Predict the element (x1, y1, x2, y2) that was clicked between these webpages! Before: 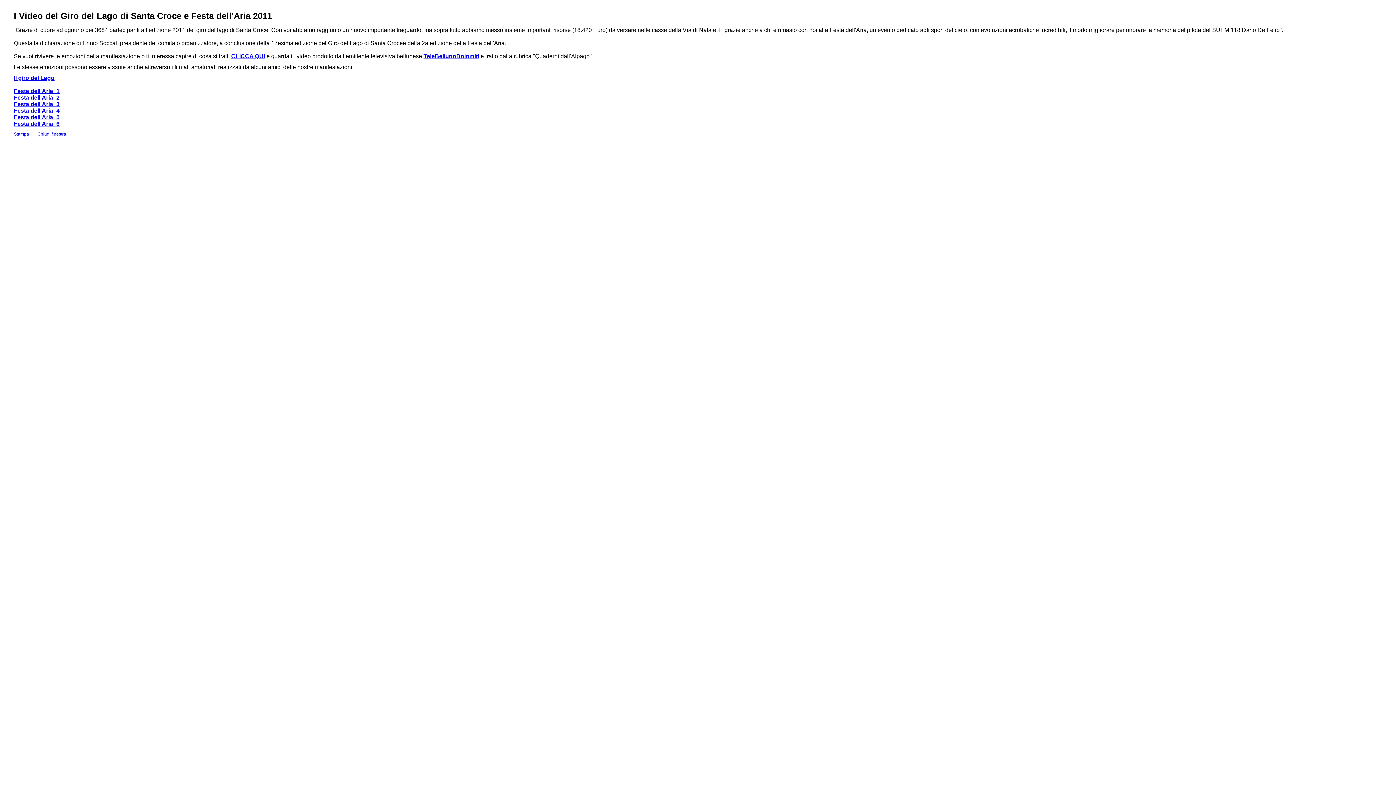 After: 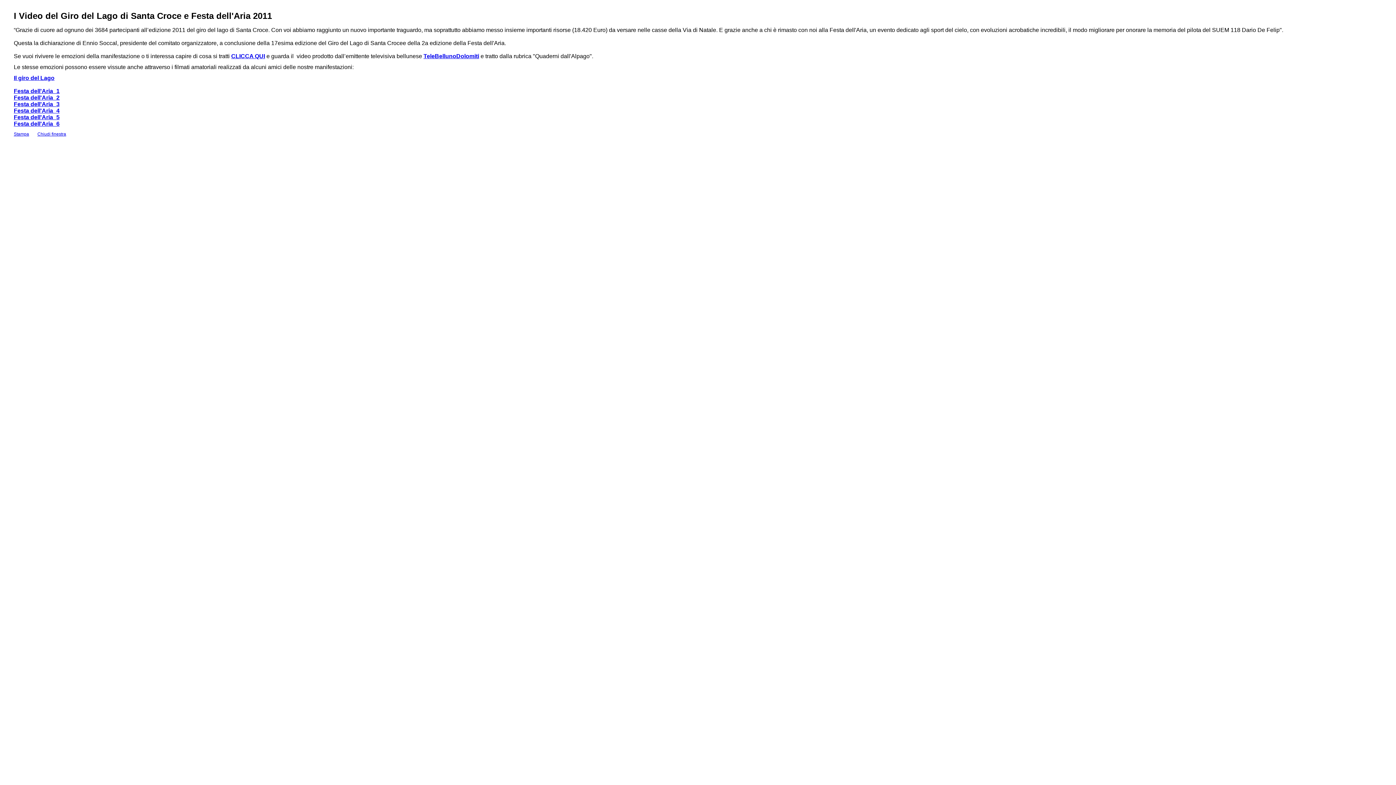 Action: label: Chiudi finestra bbox: (37, 131, 66, 136)